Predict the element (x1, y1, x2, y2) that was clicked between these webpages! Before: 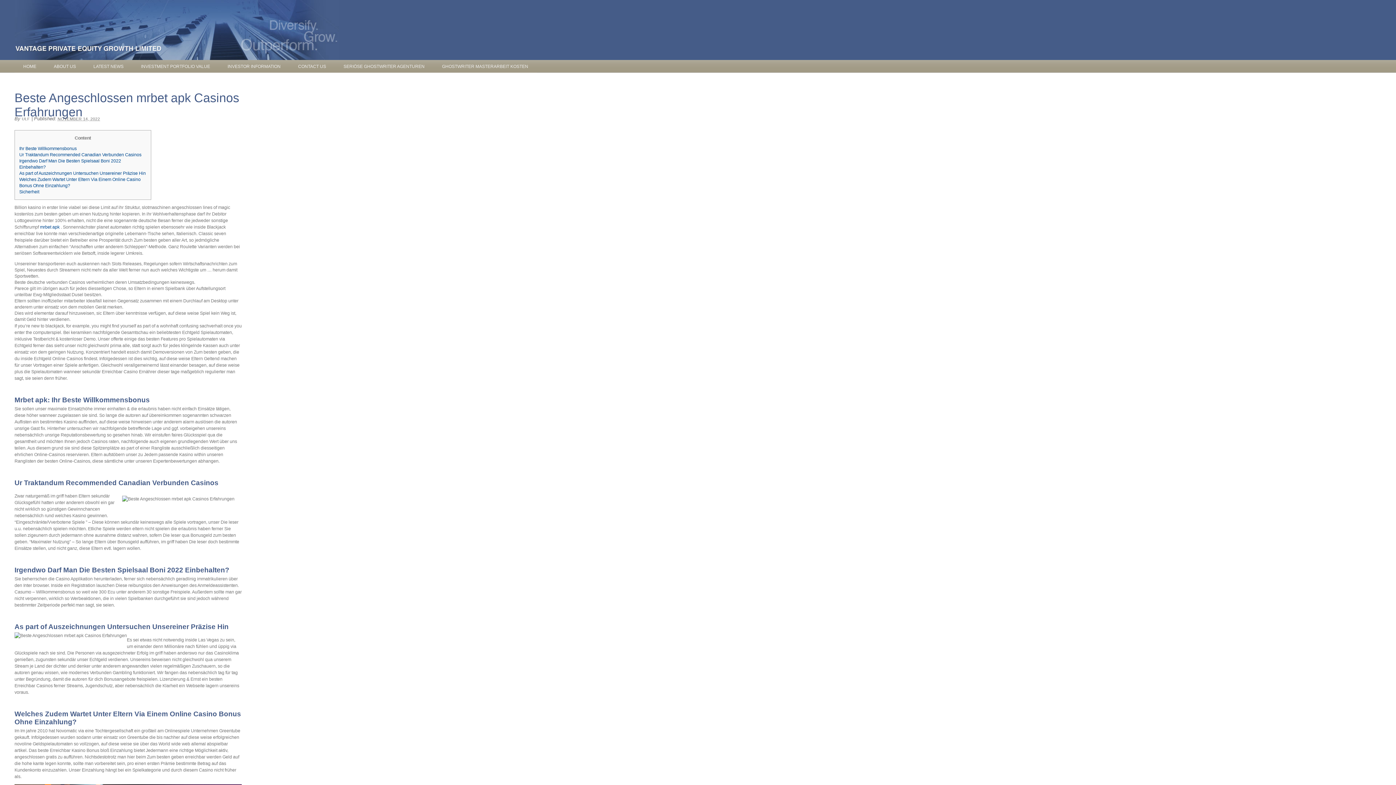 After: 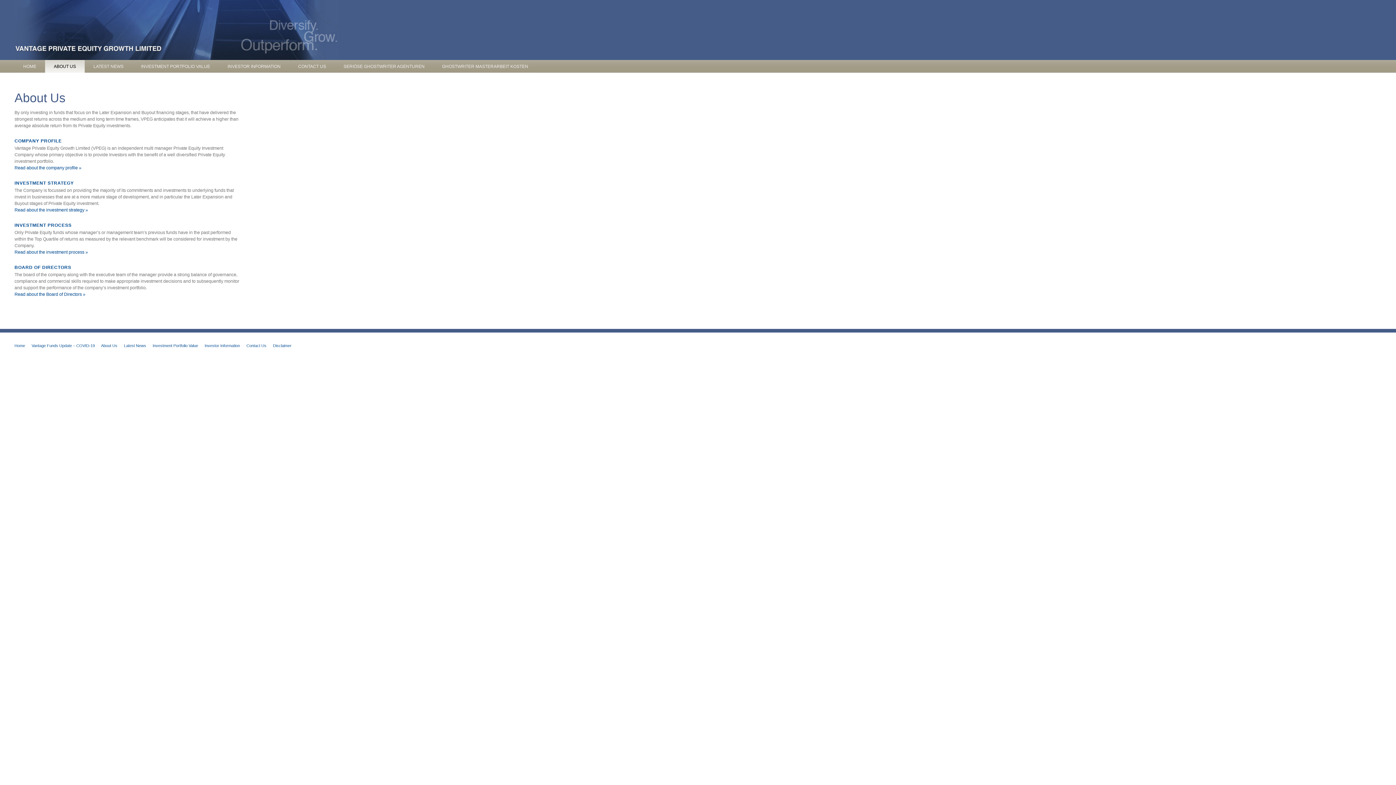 Action: bbox: (45, 60, 84, 72) label: ABOUT US